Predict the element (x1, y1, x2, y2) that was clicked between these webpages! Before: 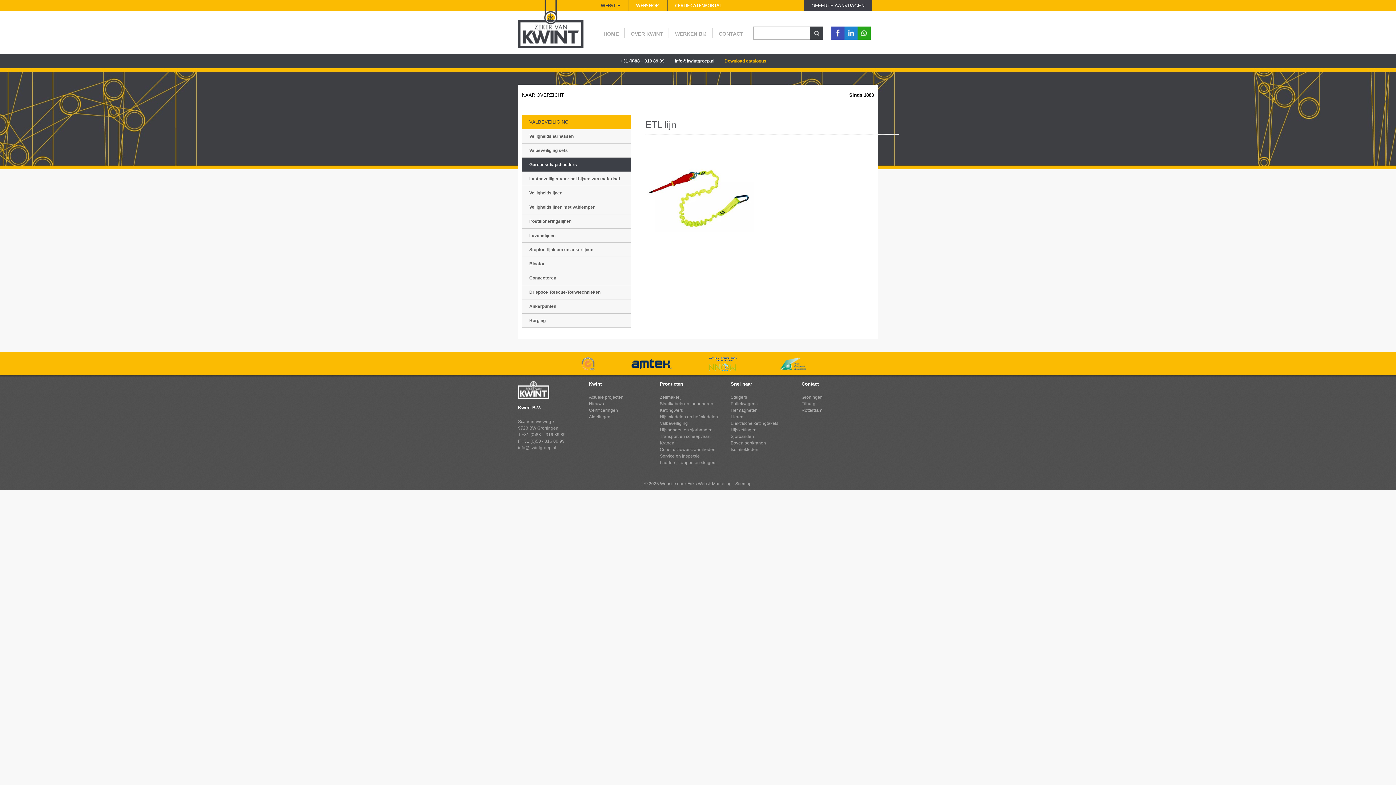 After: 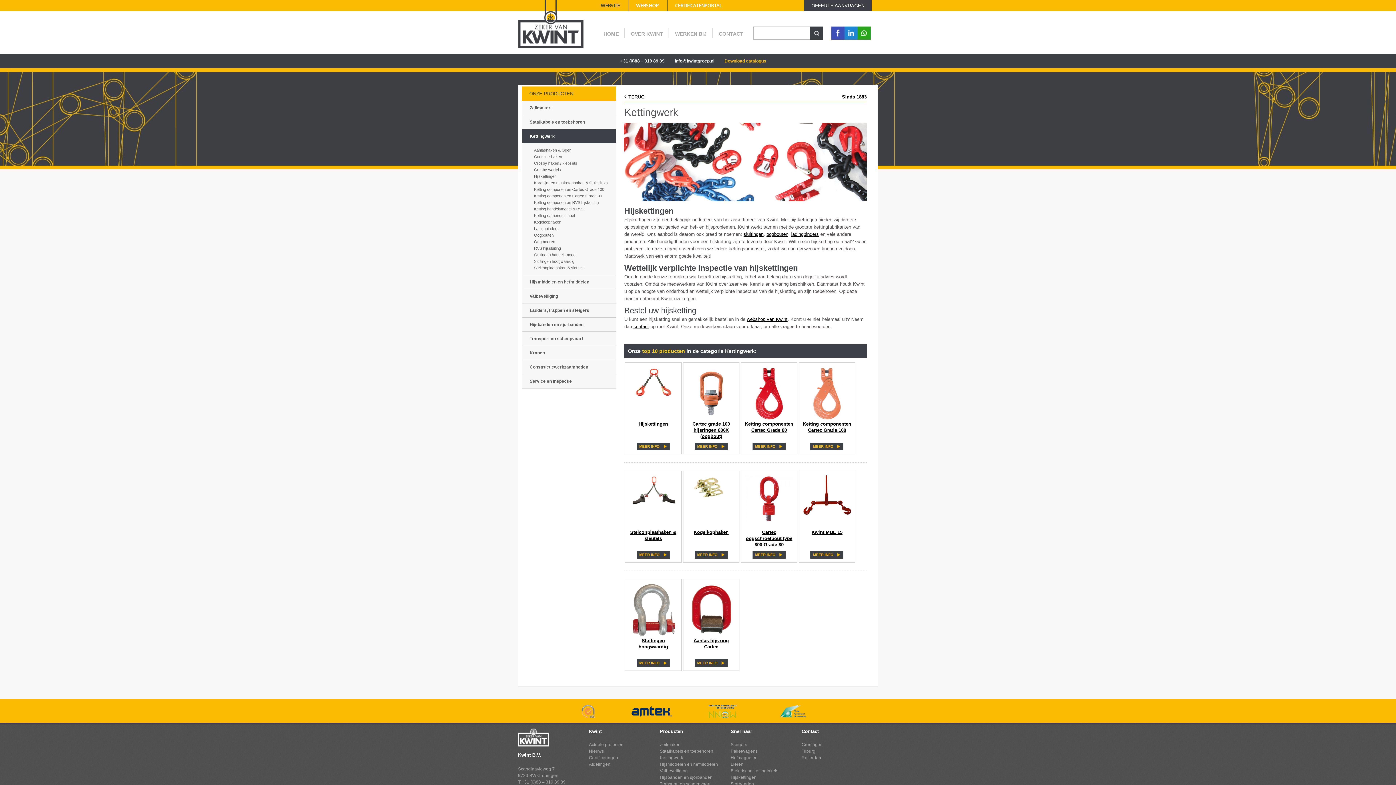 Action: bbox: (660, 407, 683, 412) label: Kettingwerk